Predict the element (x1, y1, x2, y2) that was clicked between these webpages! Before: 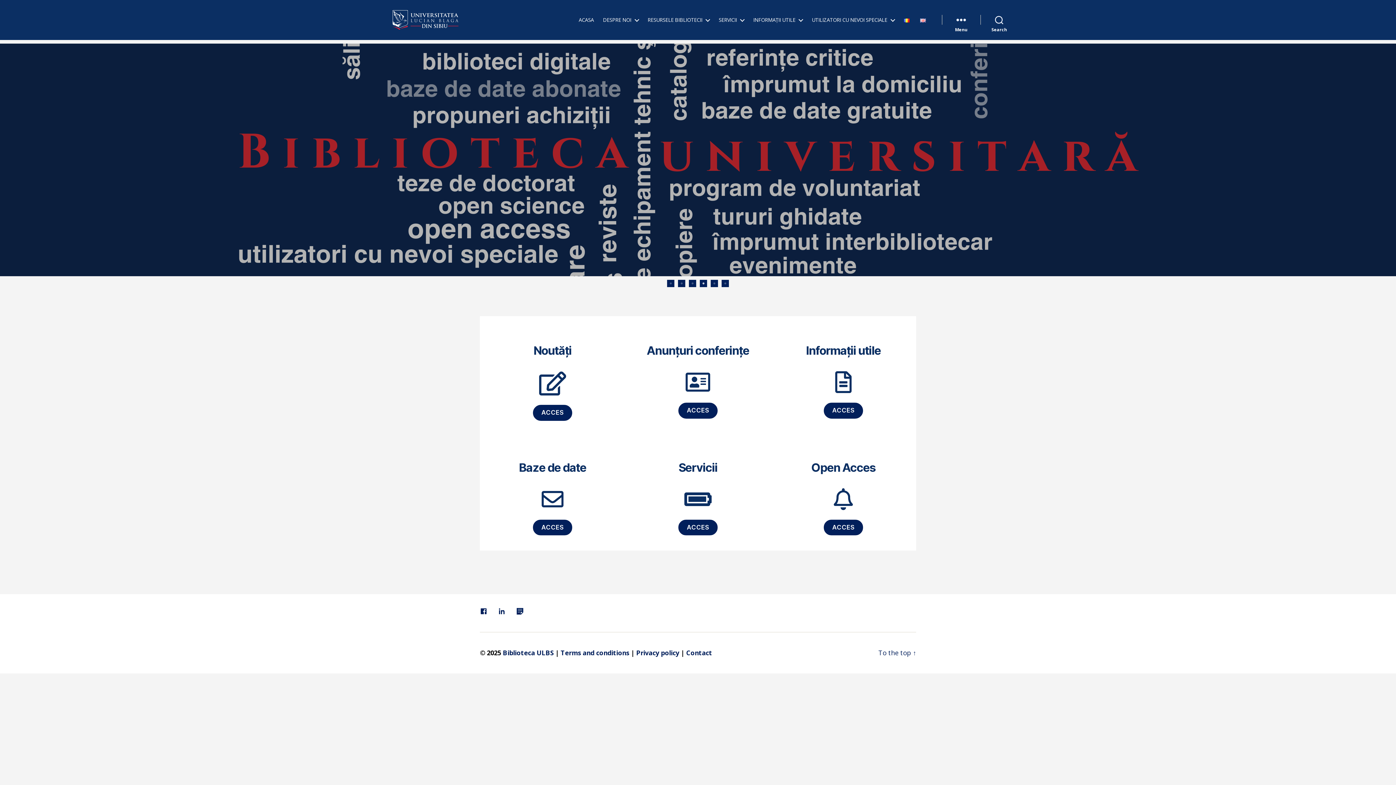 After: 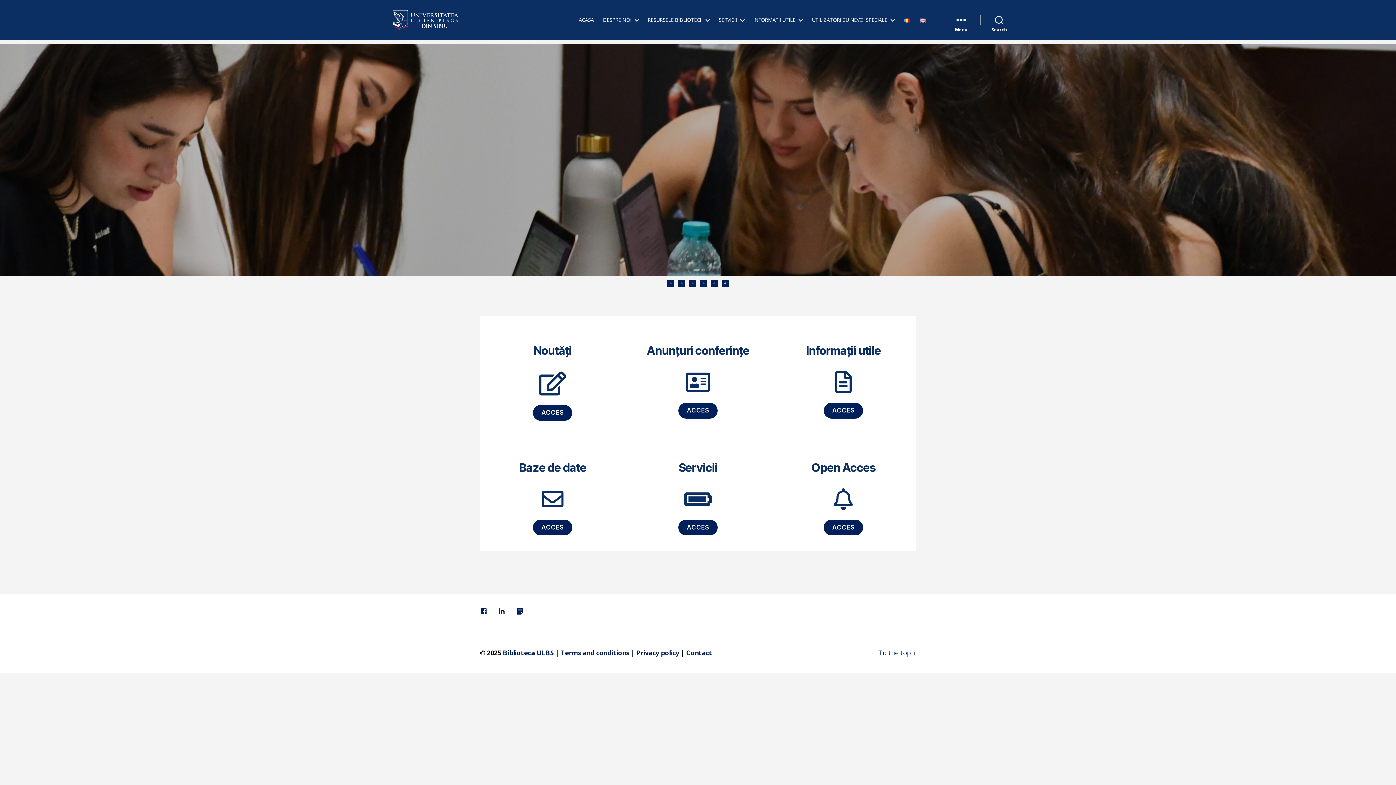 Action: label: 6 of 6 bbox: (721, 280, 729, 287)